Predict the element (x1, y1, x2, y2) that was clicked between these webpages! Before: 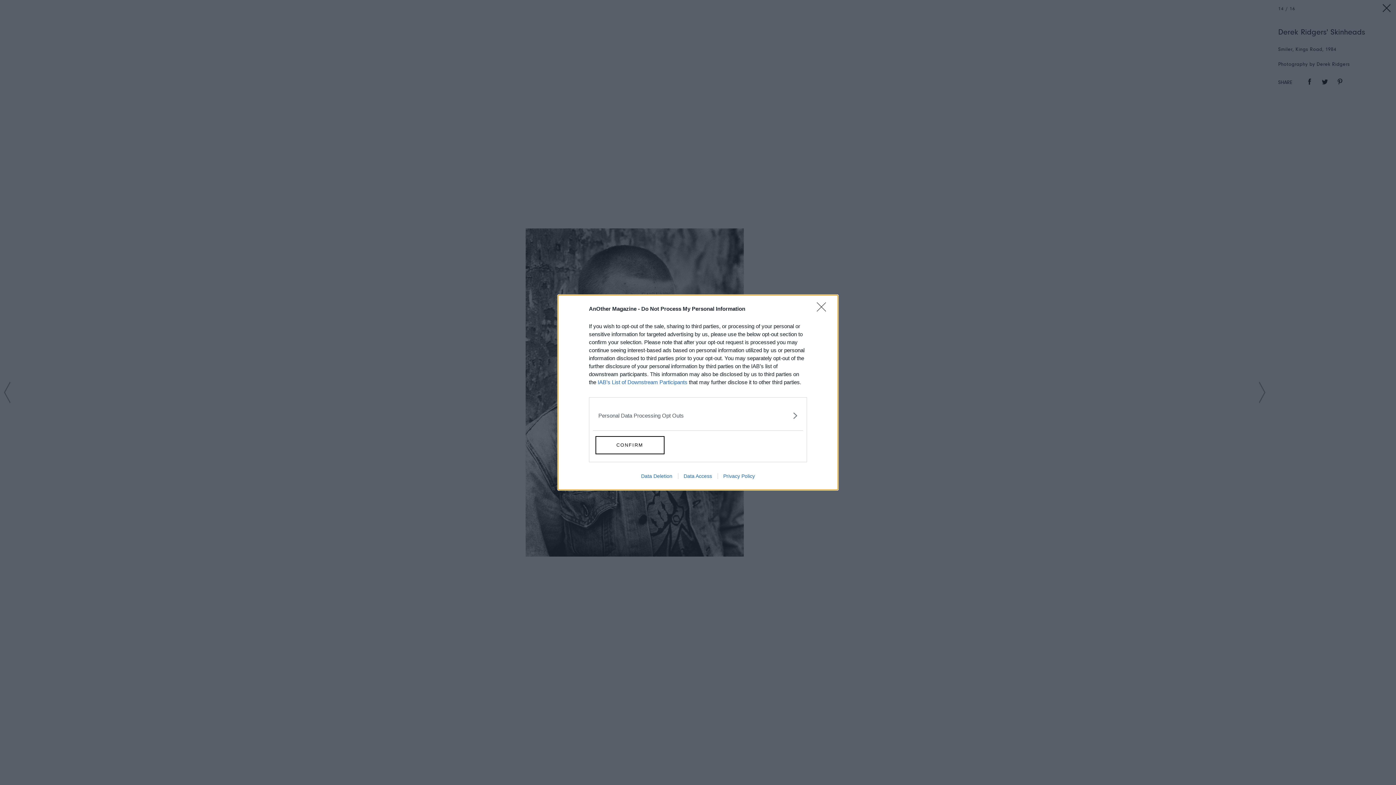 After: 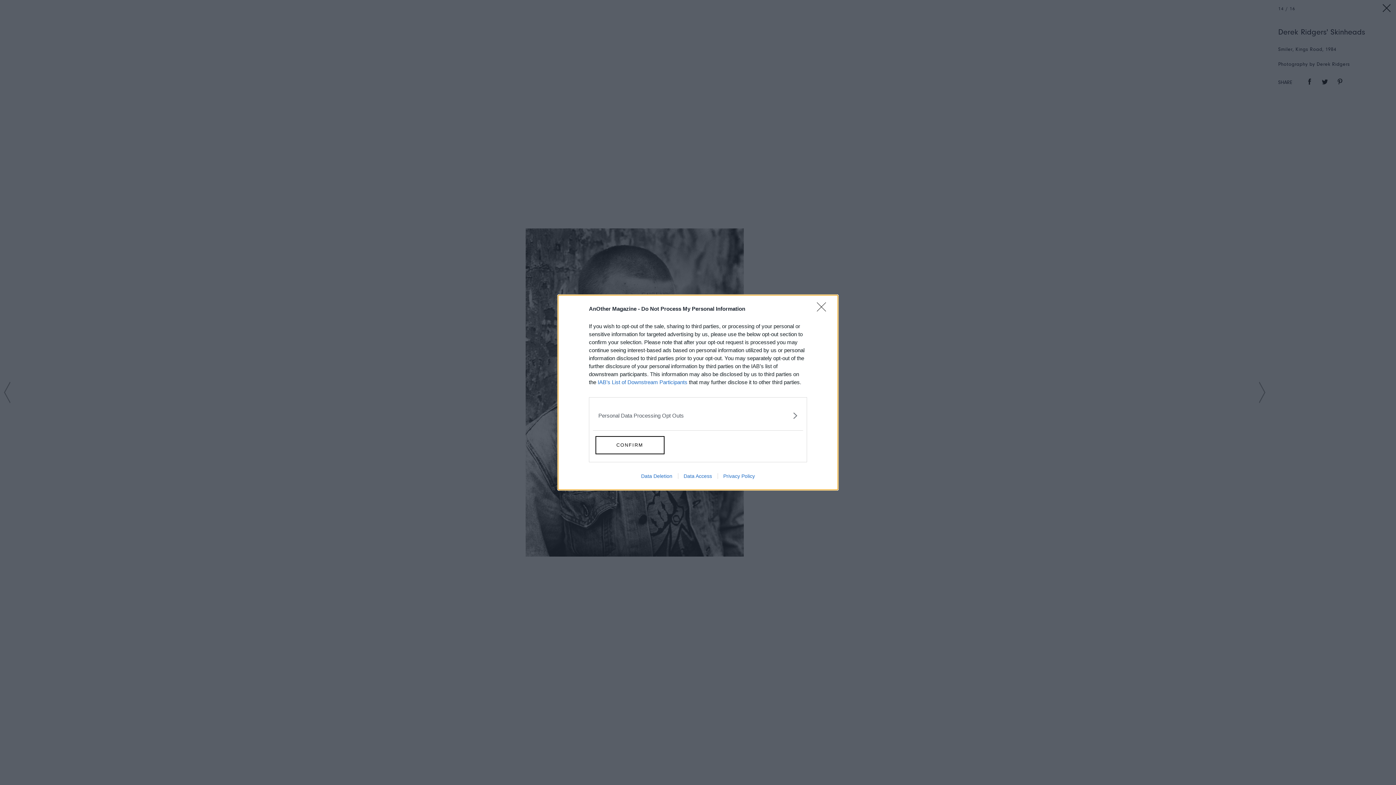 Action: label: Privacy Policy bbox: (717, 473, 760, 479)